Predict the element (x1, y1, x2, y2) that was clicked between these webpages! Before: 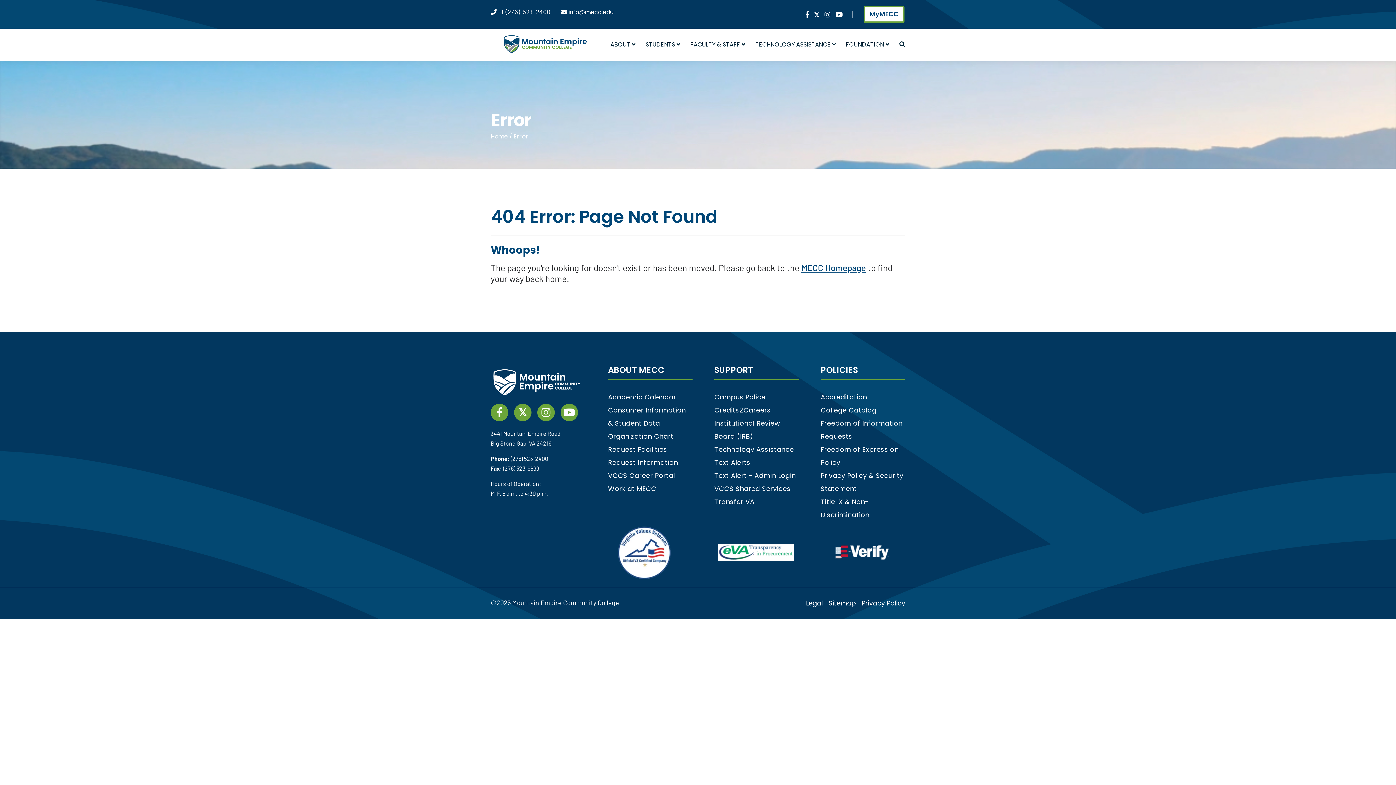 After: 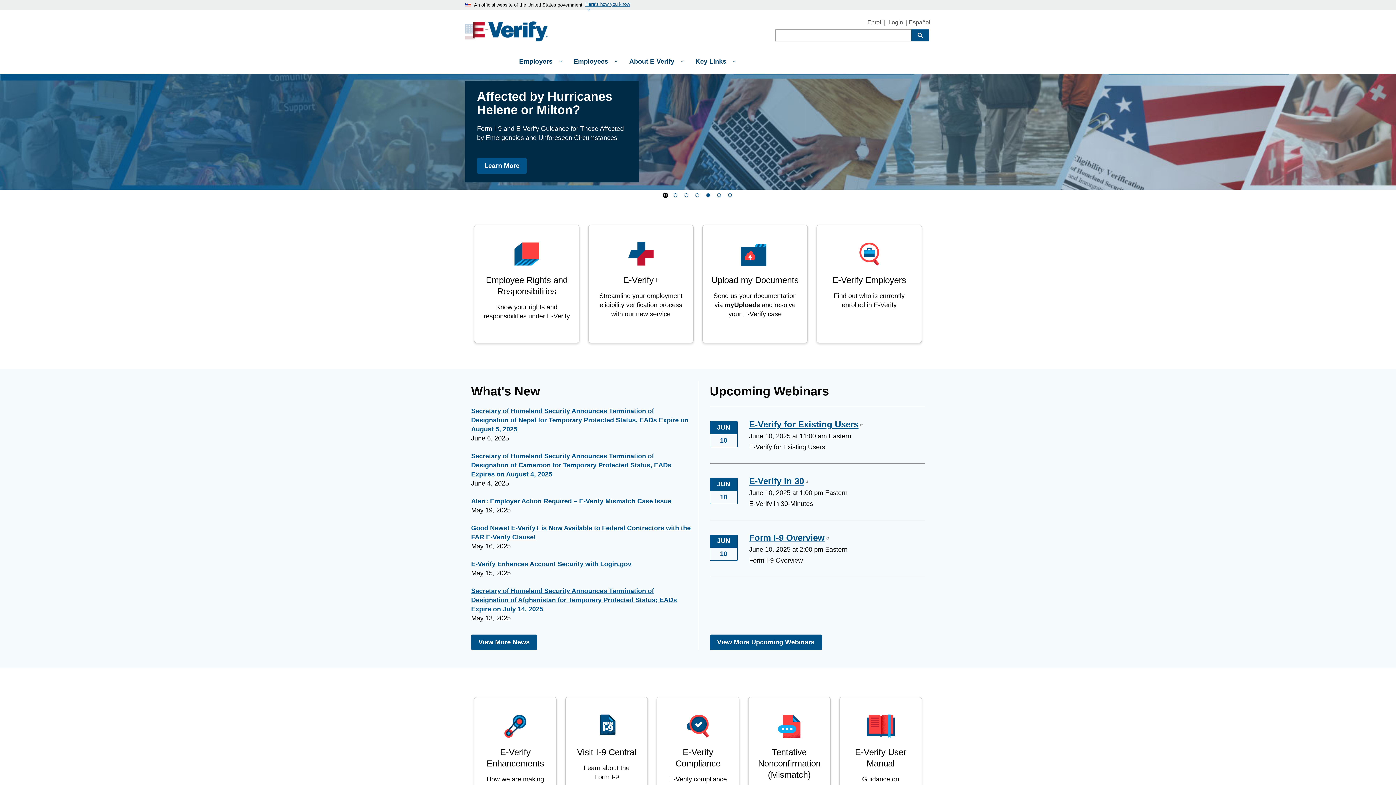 Action: bbox: (833, 548, 890, 556)